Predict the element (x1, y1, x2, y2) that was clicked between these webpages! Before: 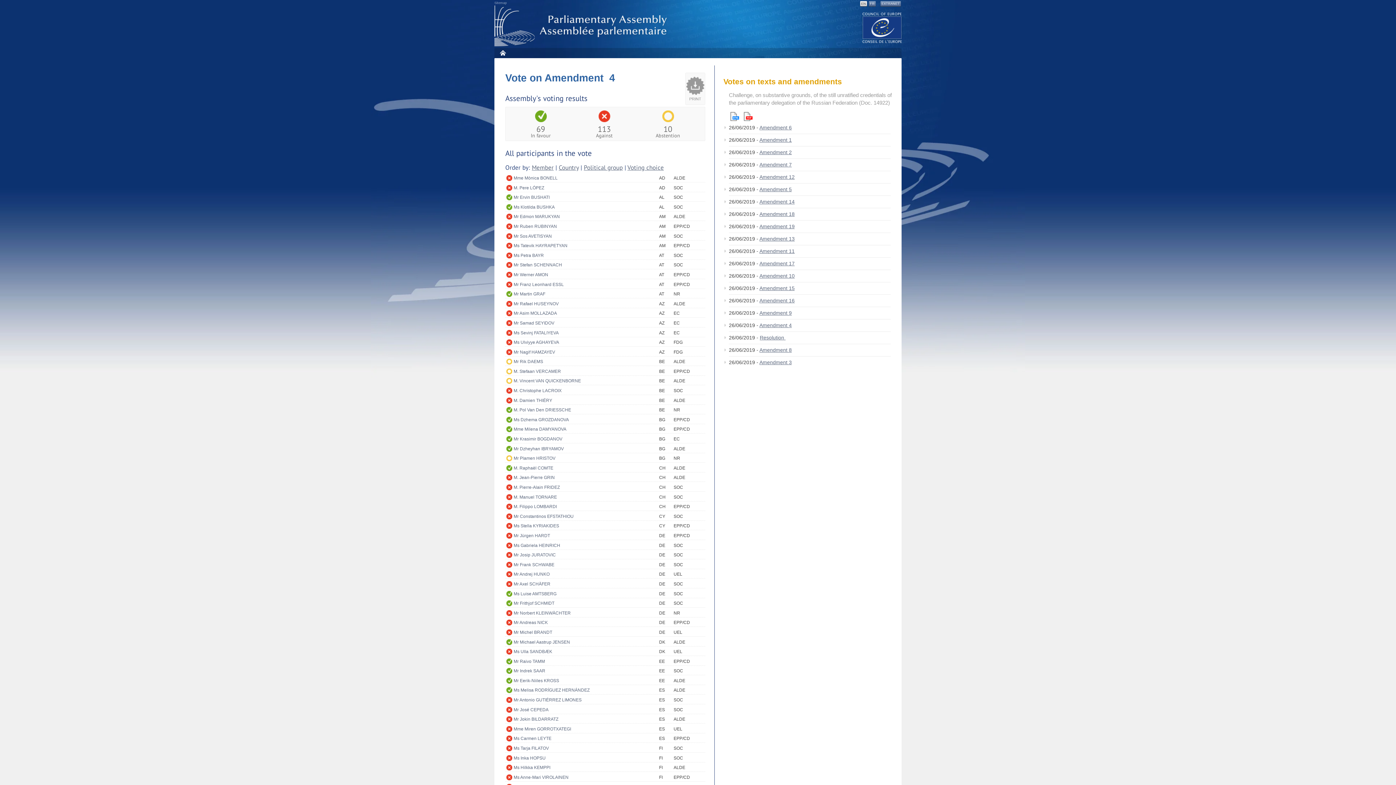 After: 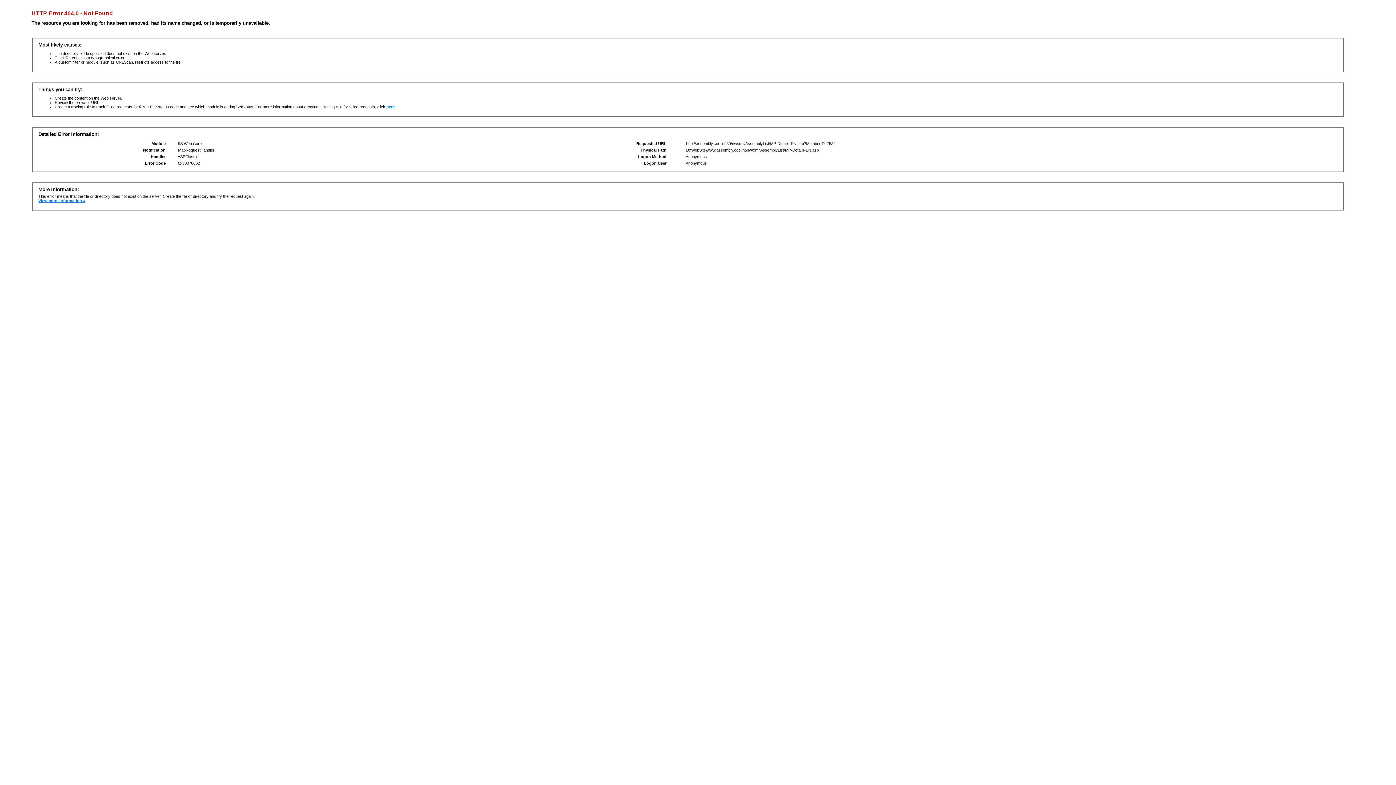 Action: bbox: (513, 715, 659, 723) label: Mr Jokin BILDARRATZ